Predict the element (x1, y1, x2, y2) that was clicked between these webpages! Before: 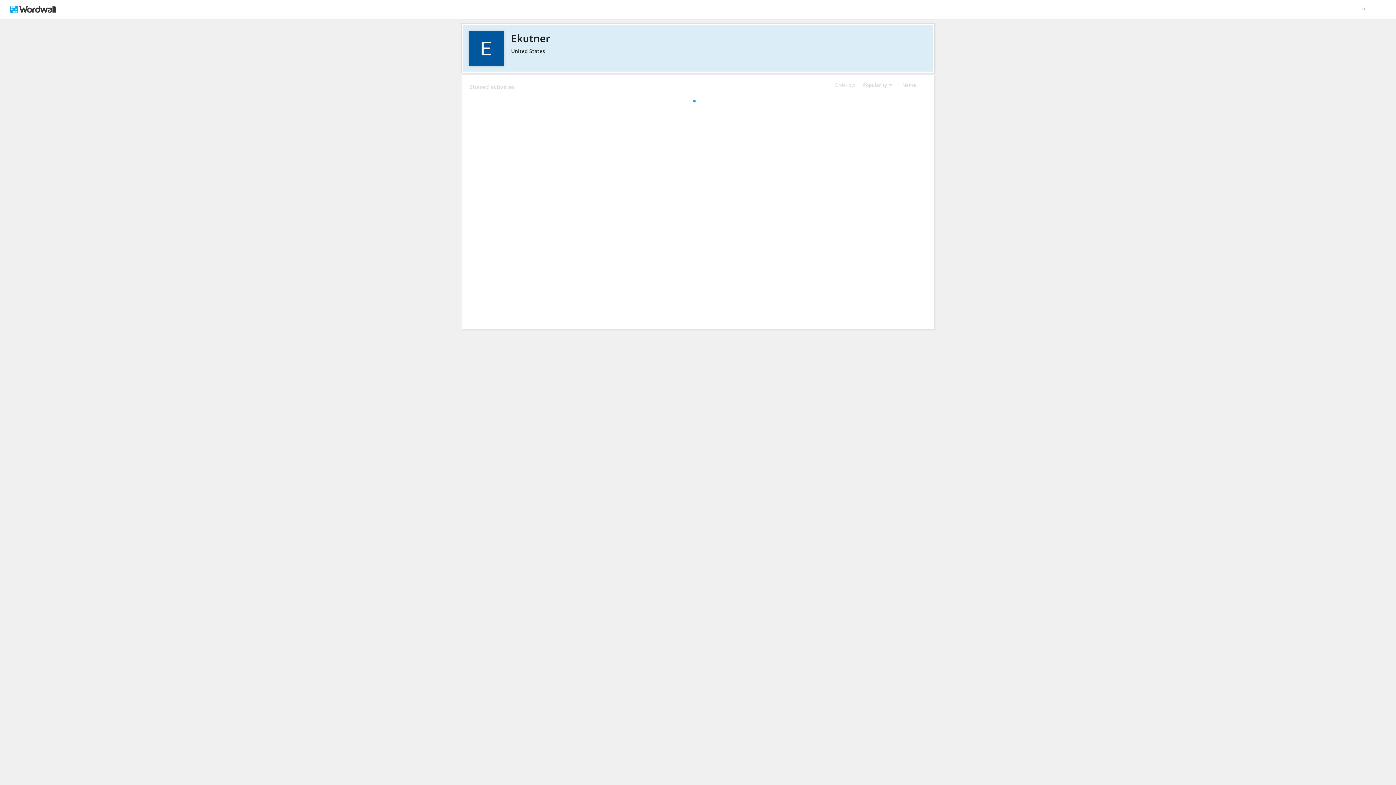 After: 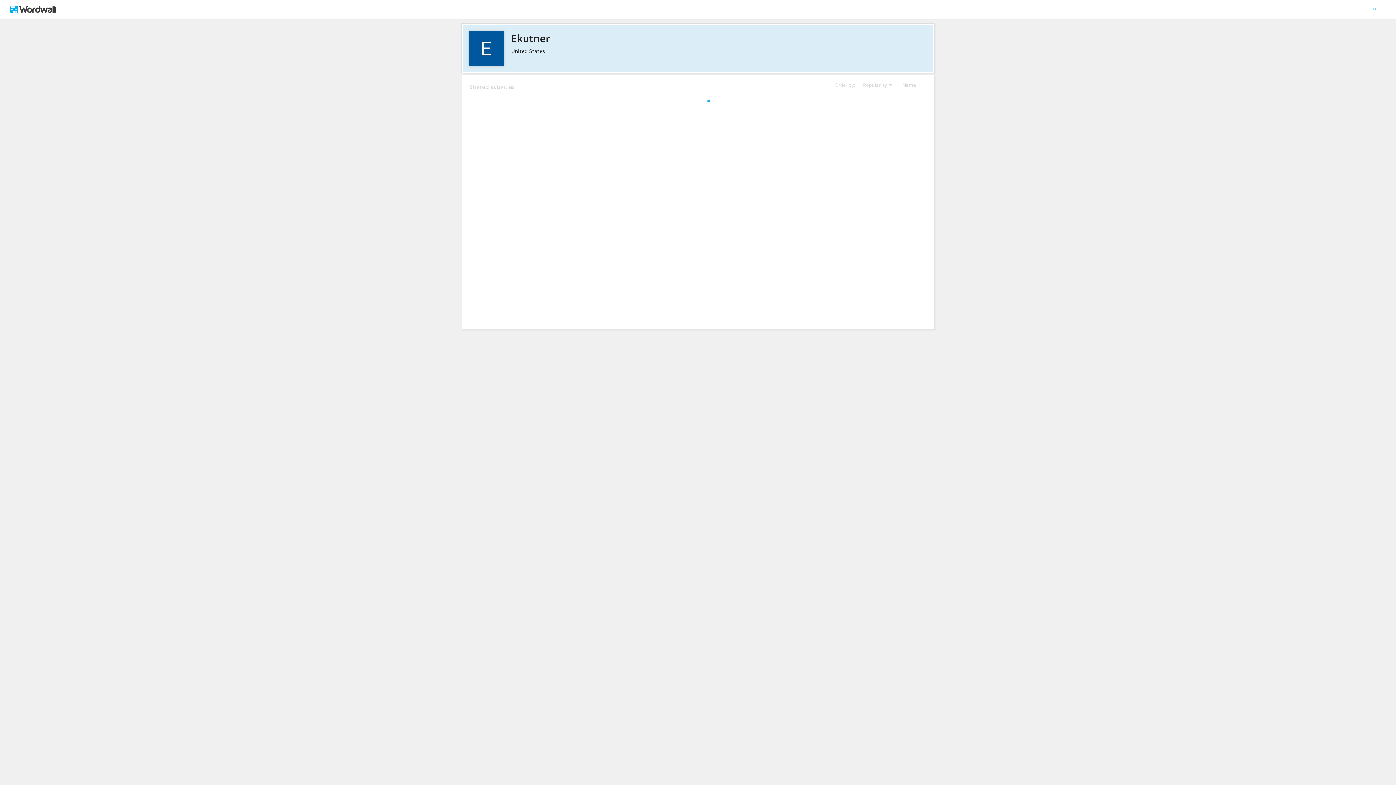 Action: bbox: (469, 30, 926, 45) label: Ekutner